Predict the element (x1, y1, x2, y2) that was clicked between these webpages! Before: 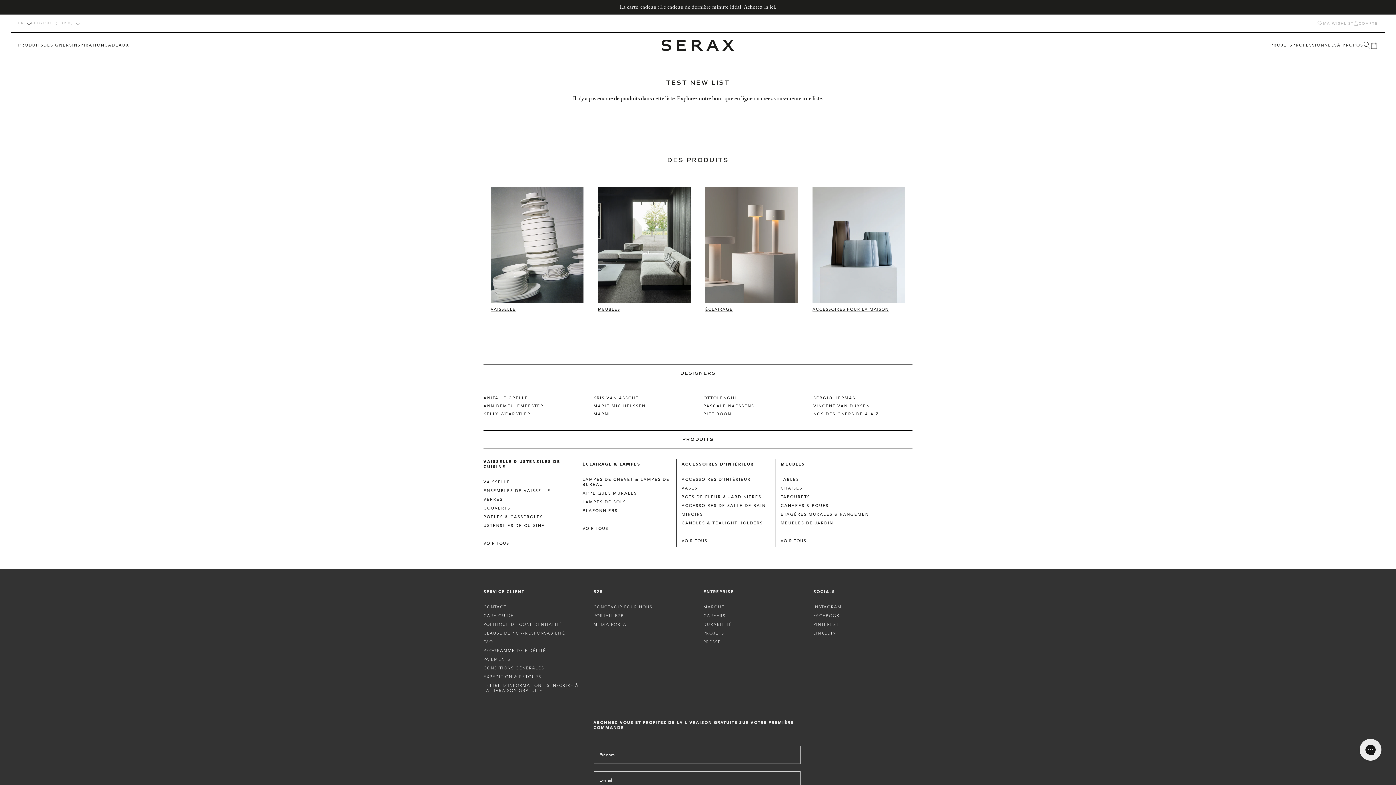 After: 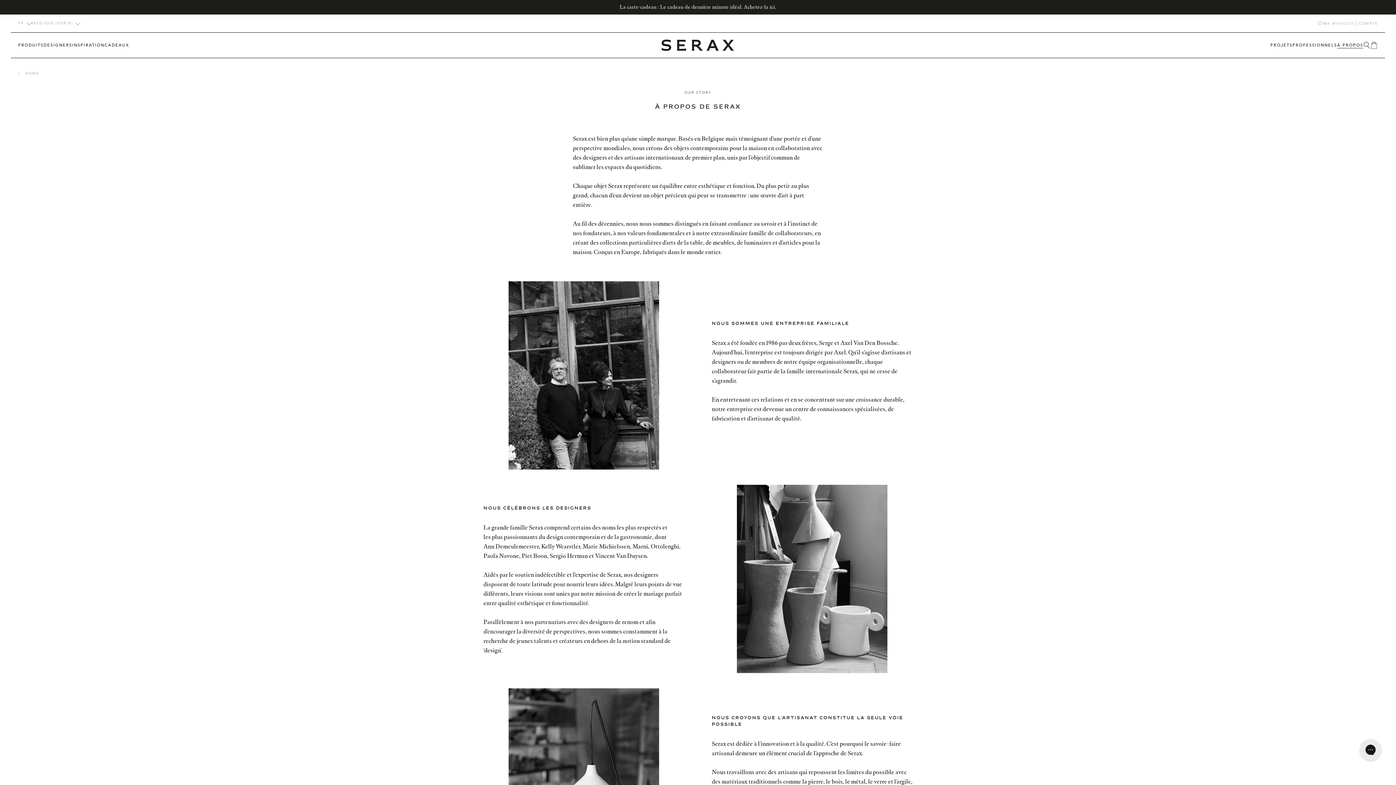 Action: bbox: (1337, 42, 1363, 48) label: À PROPOS